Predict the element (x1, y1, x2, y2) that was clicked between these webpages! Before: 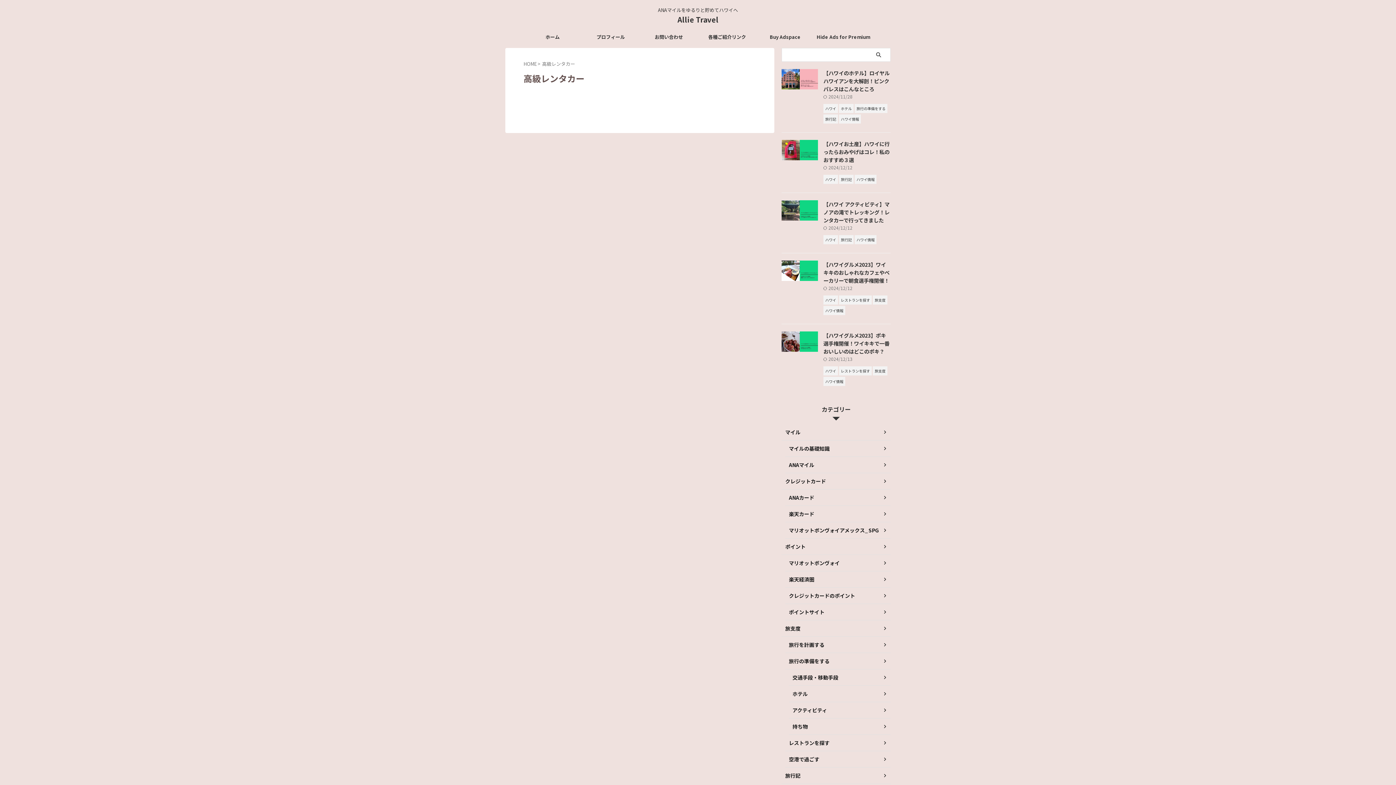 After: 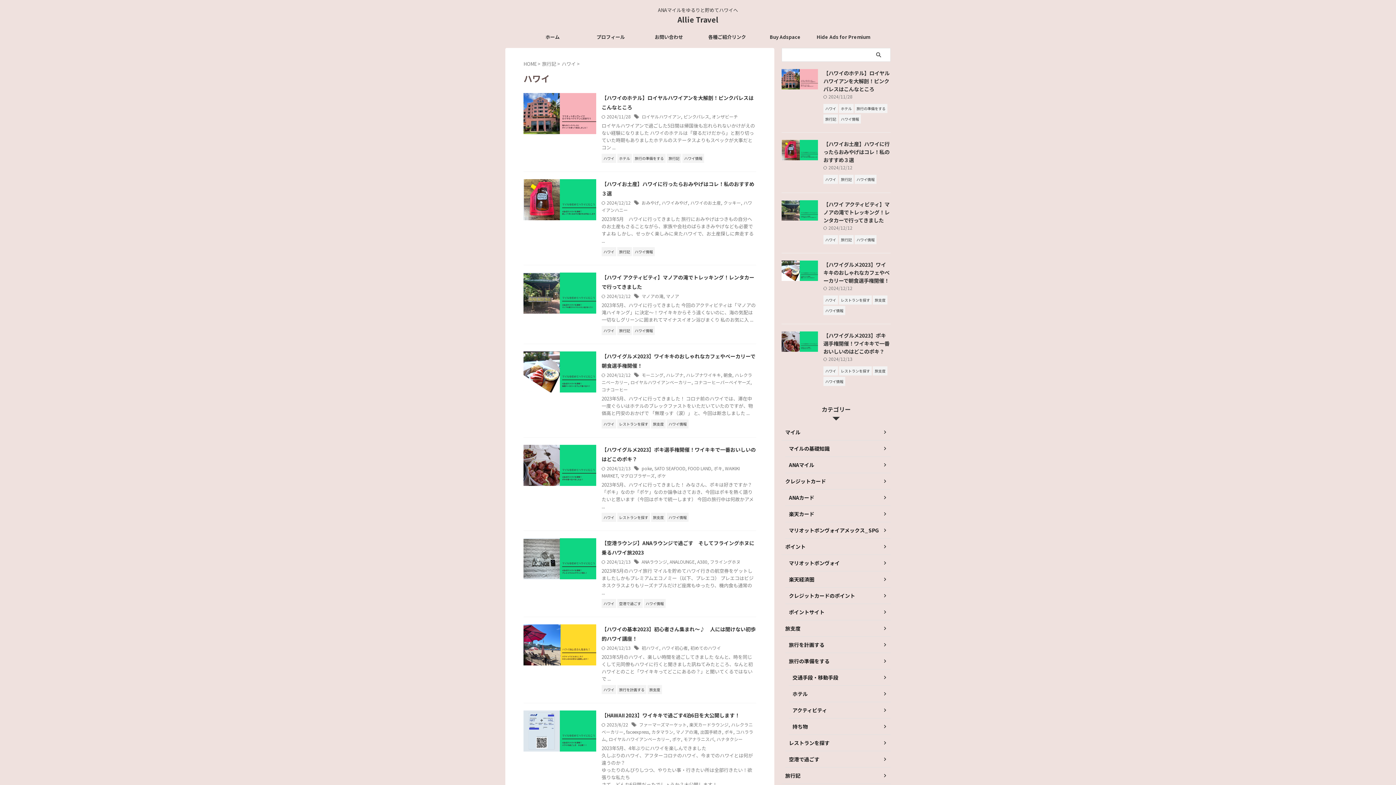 Action: label: ハワイ bbox: (823, 236, 838, 242)